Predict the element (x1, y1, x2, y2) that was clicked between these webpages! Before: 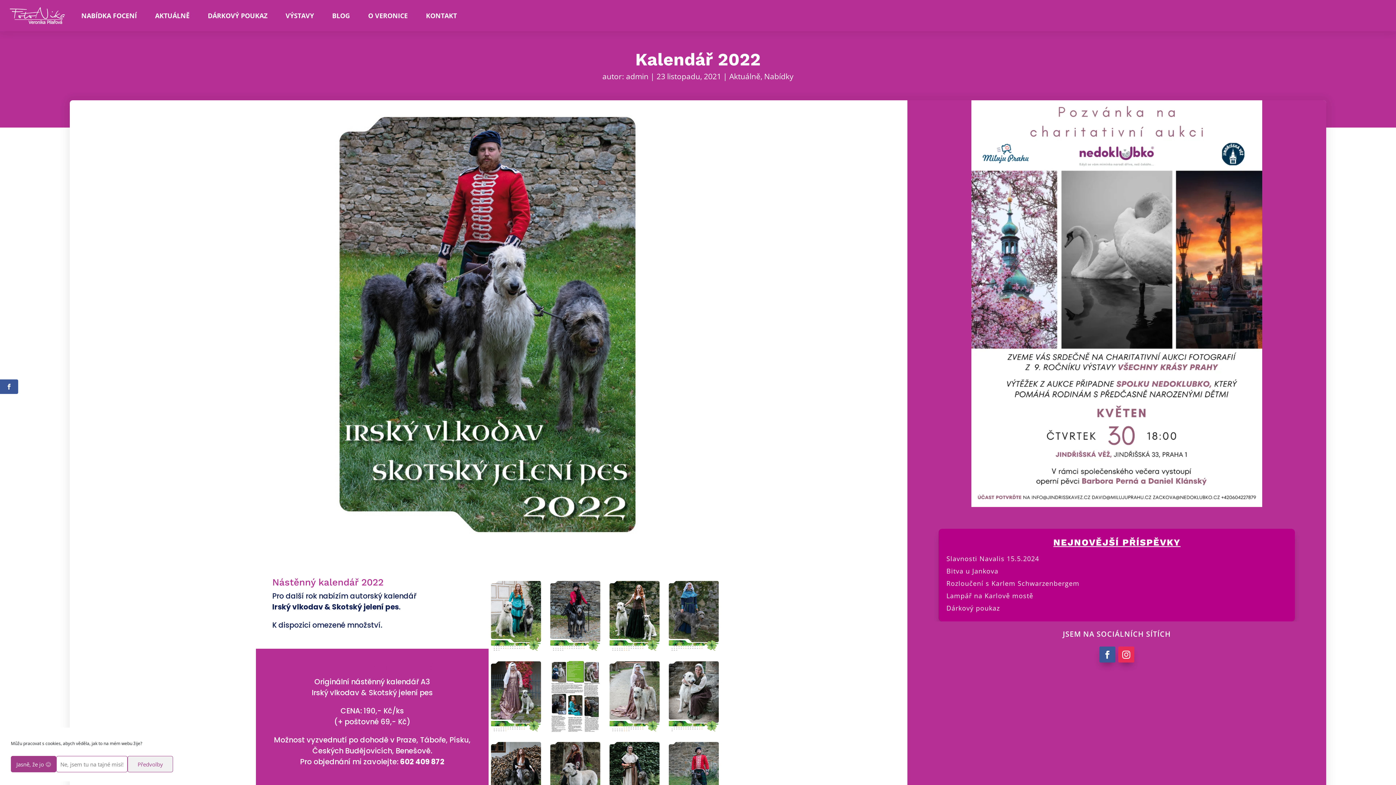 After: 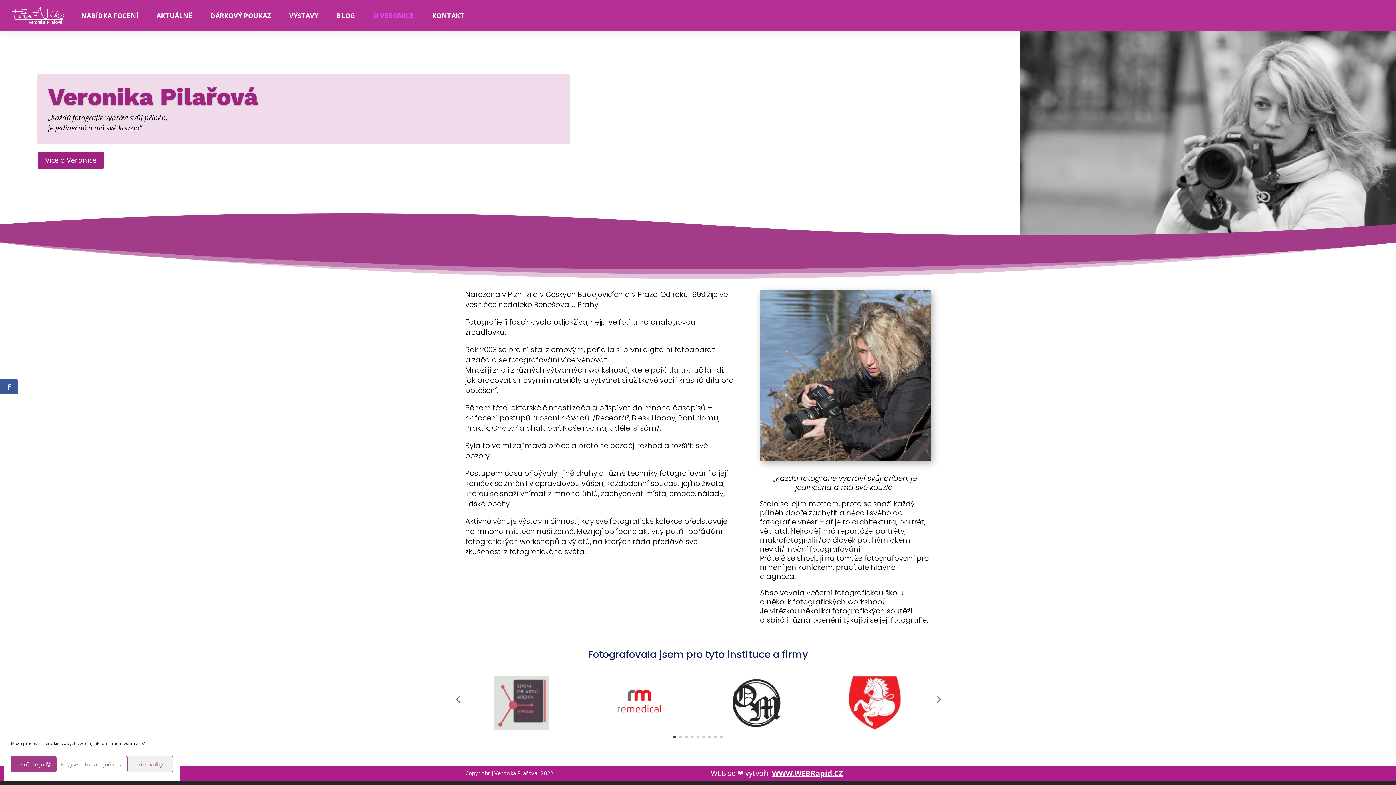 Action: label: O VERONICE bbox: (368, 1, 407, 29)